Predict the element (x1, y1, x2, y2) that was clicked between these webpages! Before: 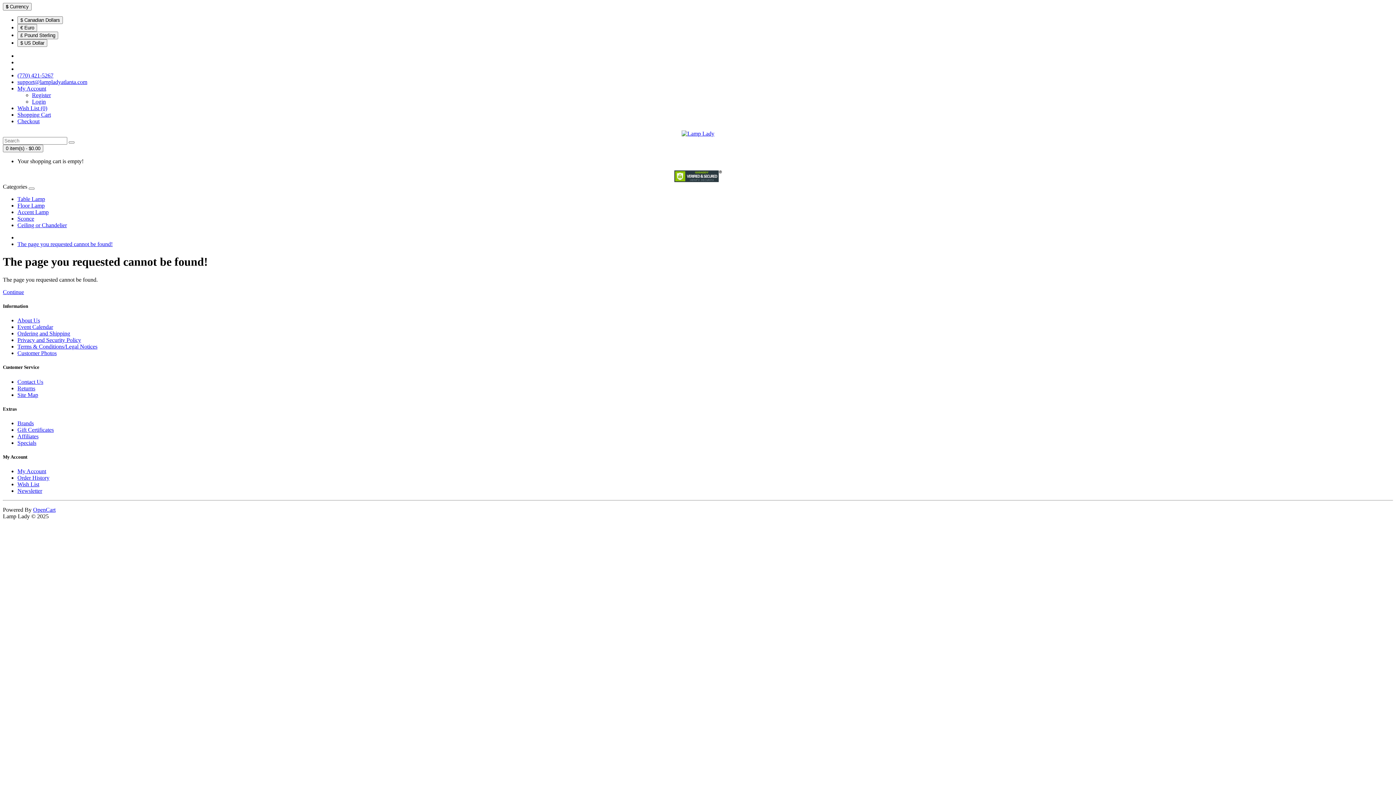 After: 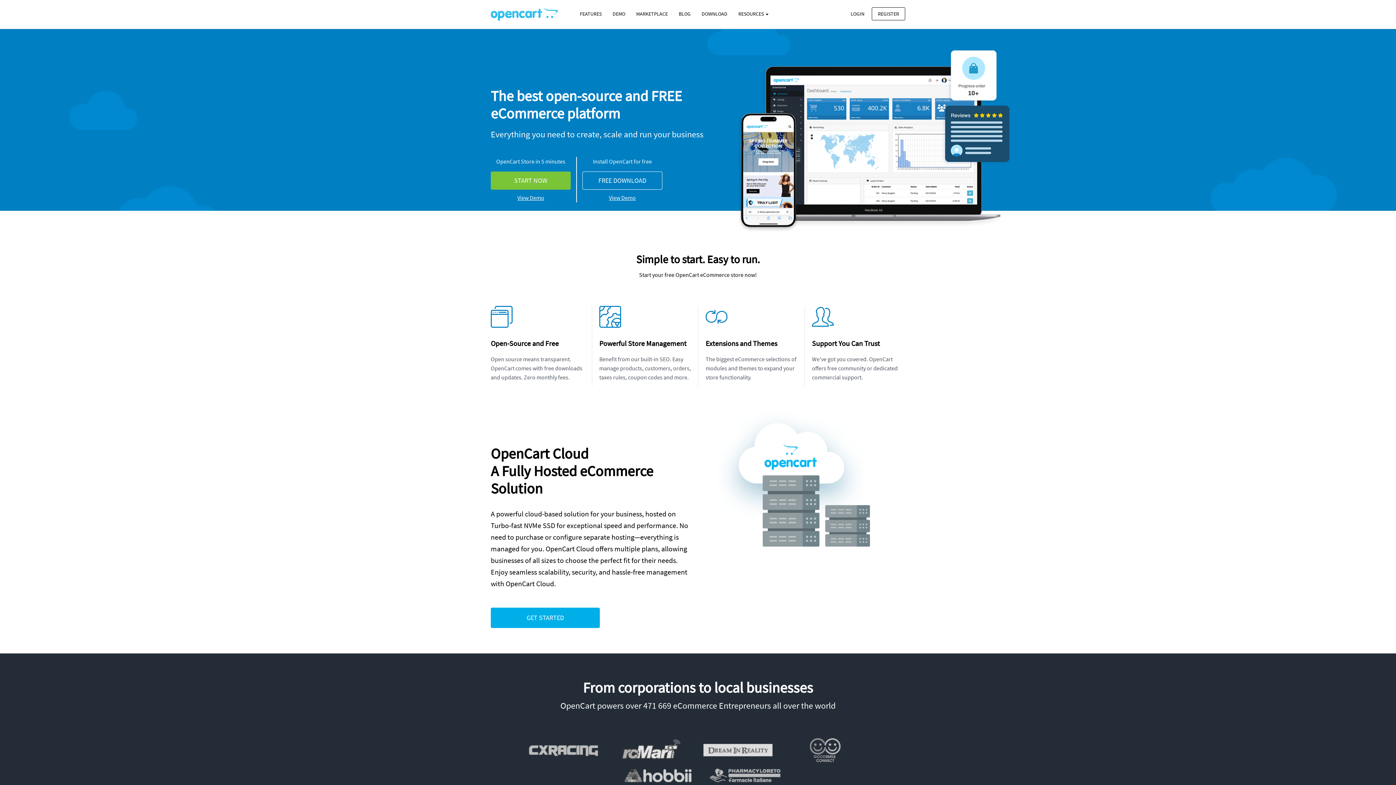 Action: bbox: (33, 507, 55, 513) label: OpenCart